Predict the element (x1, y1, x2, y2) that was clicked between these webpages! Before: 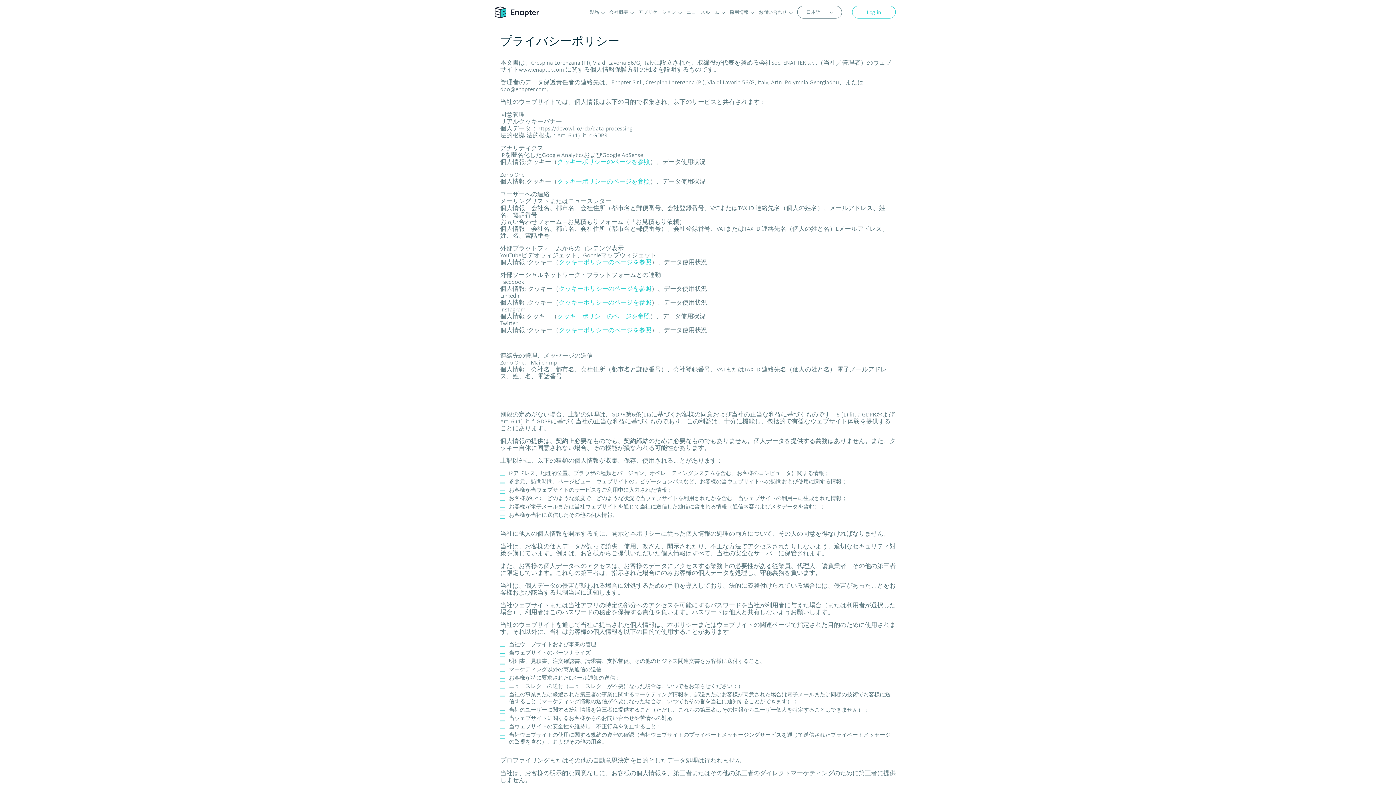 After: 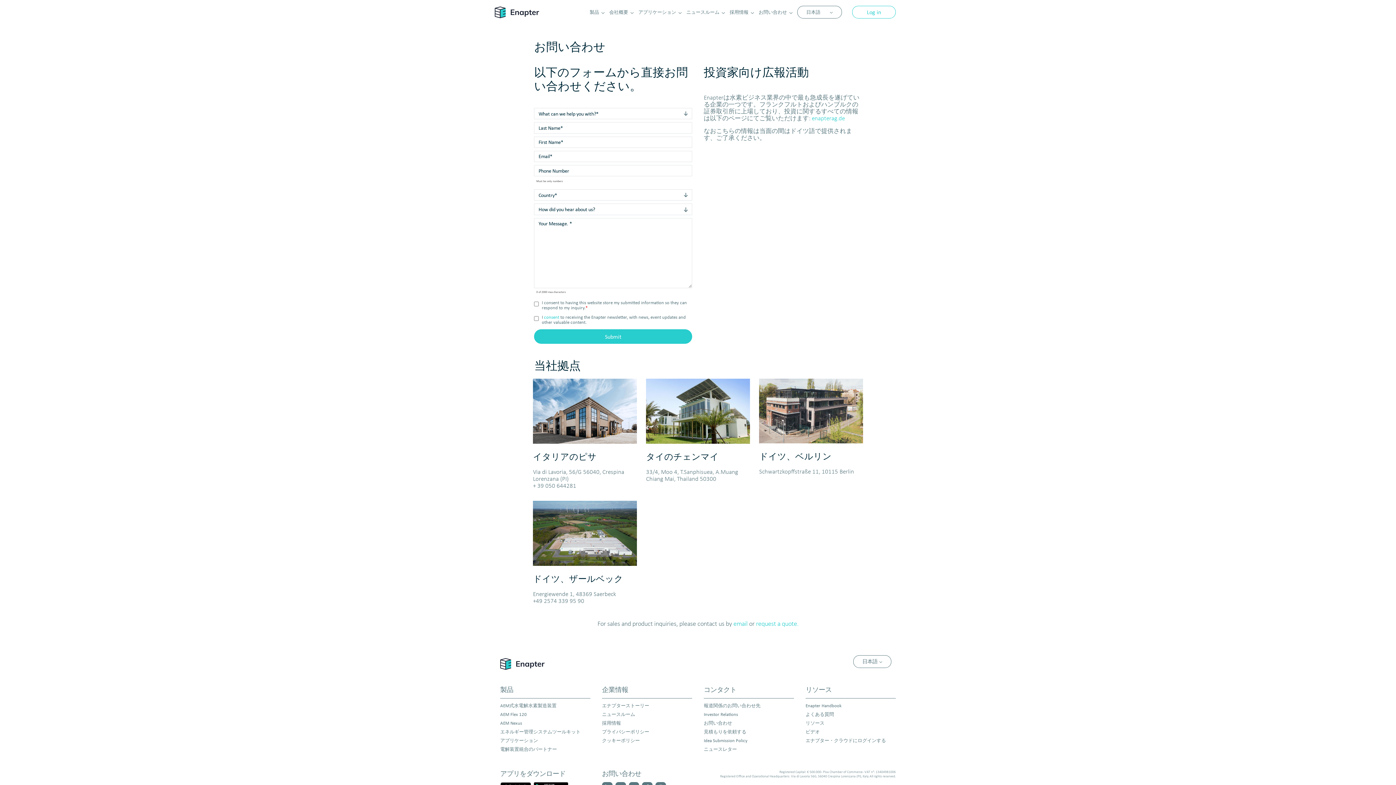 Action: label: お問い合わせ bbox: (758, 9, 793, 15)